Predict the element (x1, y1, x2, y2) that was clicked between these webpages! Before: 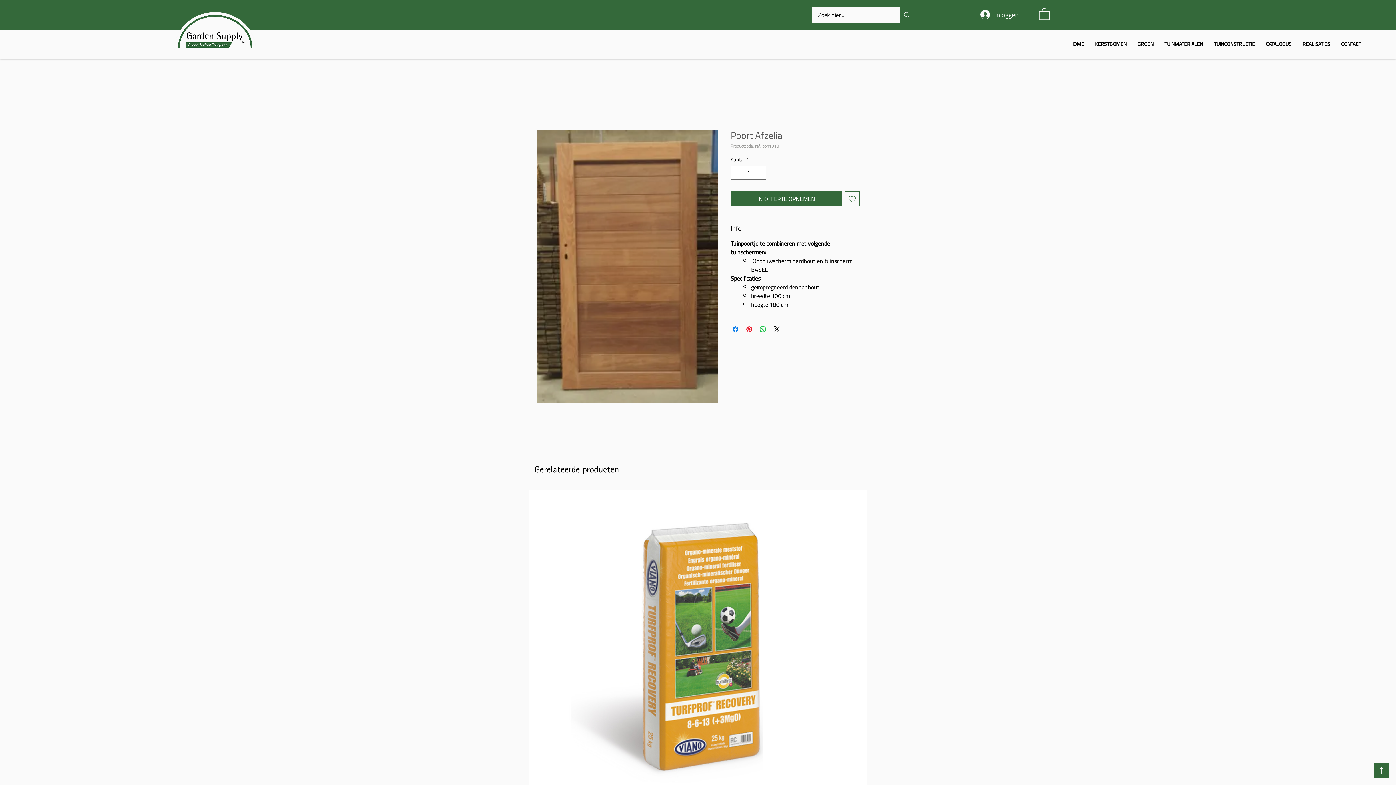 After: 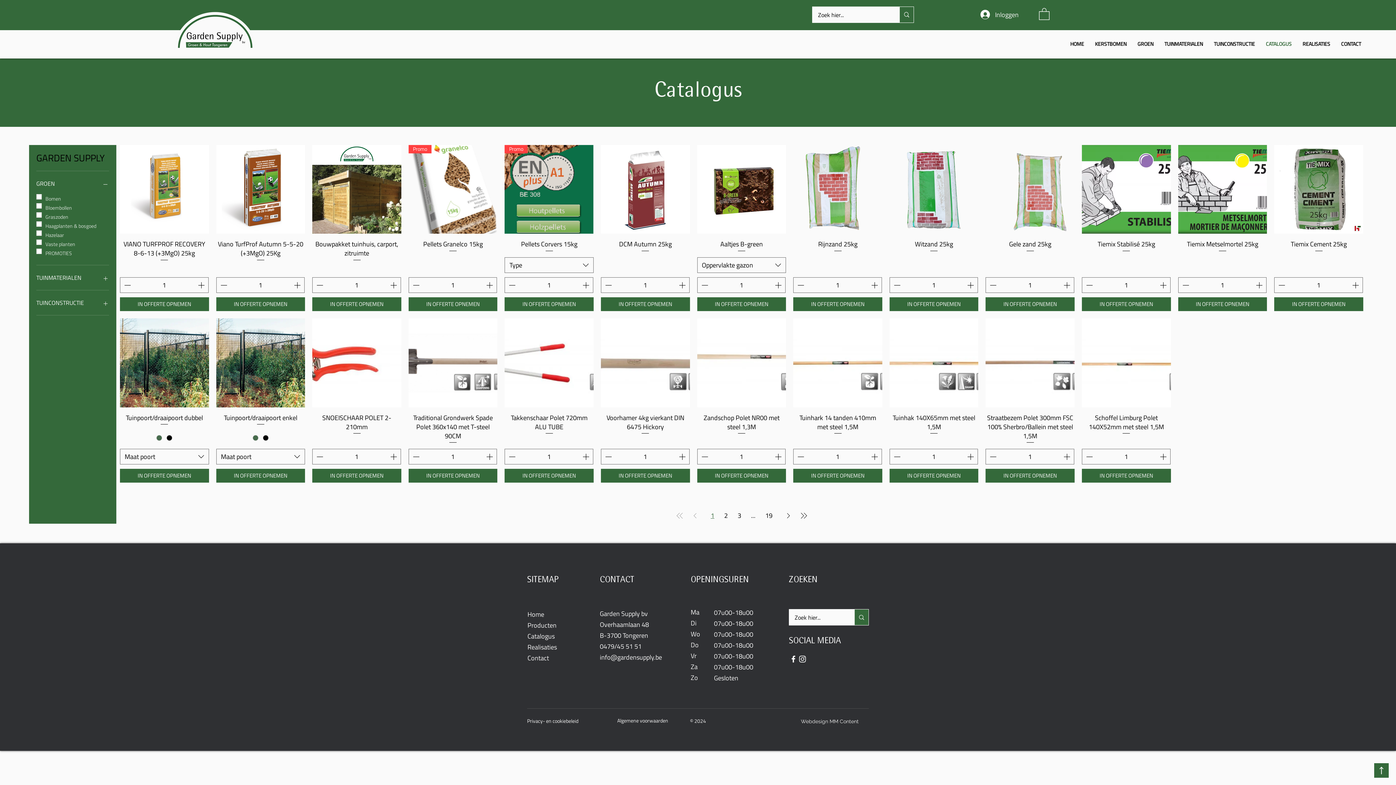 Action: bbox: (1260, 34, 1297, 52) label: CATALOGUS